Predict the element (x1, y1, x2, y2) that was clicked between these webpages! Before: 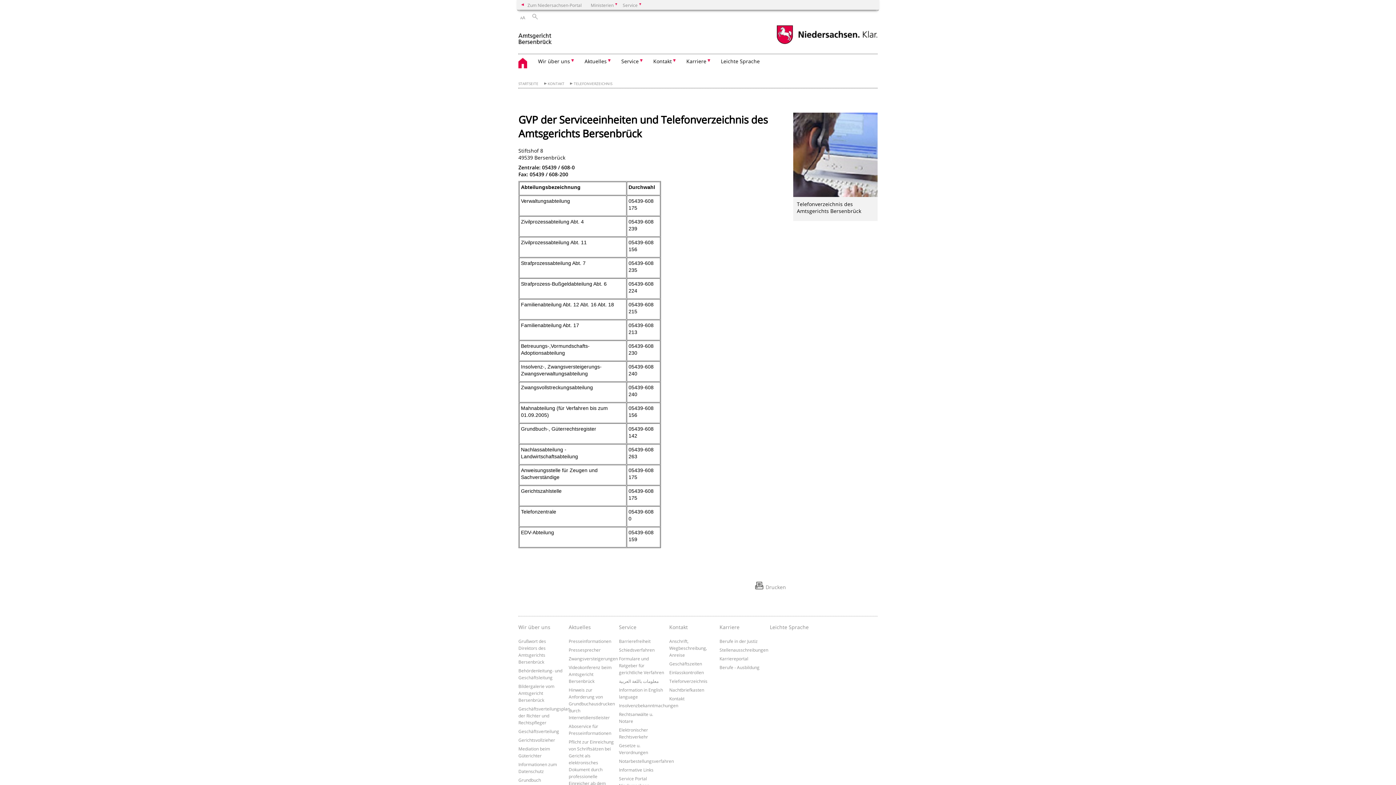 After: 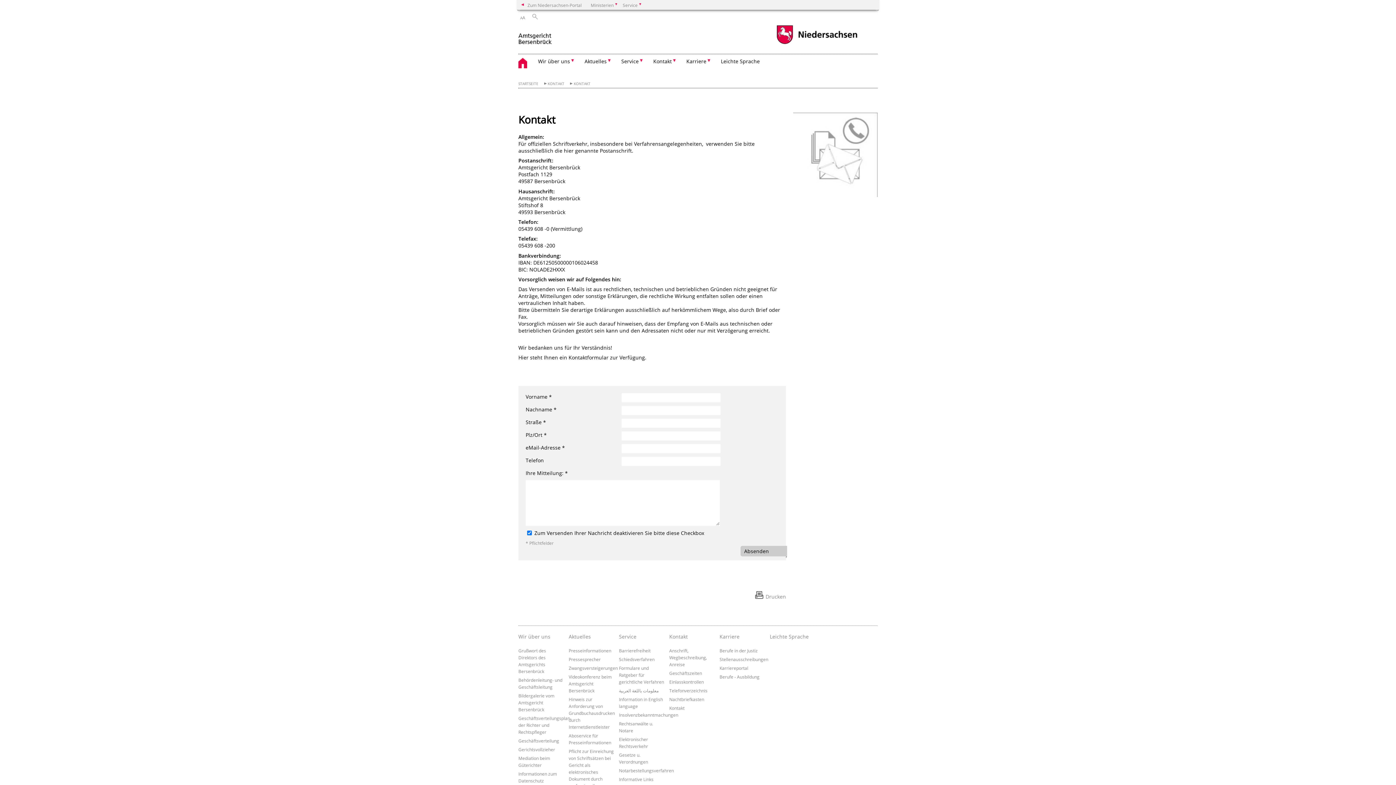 Action: label: Kontakt bbox: (669, 695, 684, 701)